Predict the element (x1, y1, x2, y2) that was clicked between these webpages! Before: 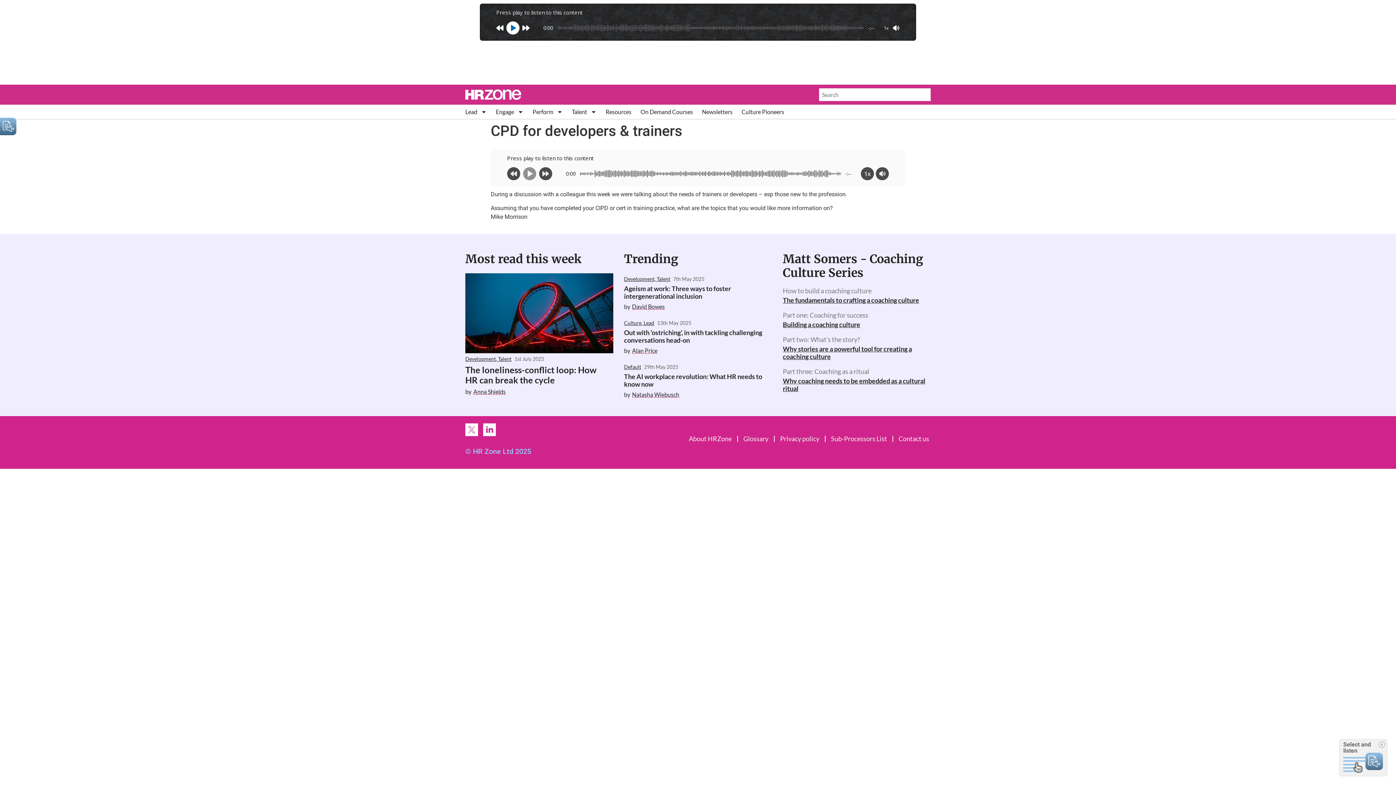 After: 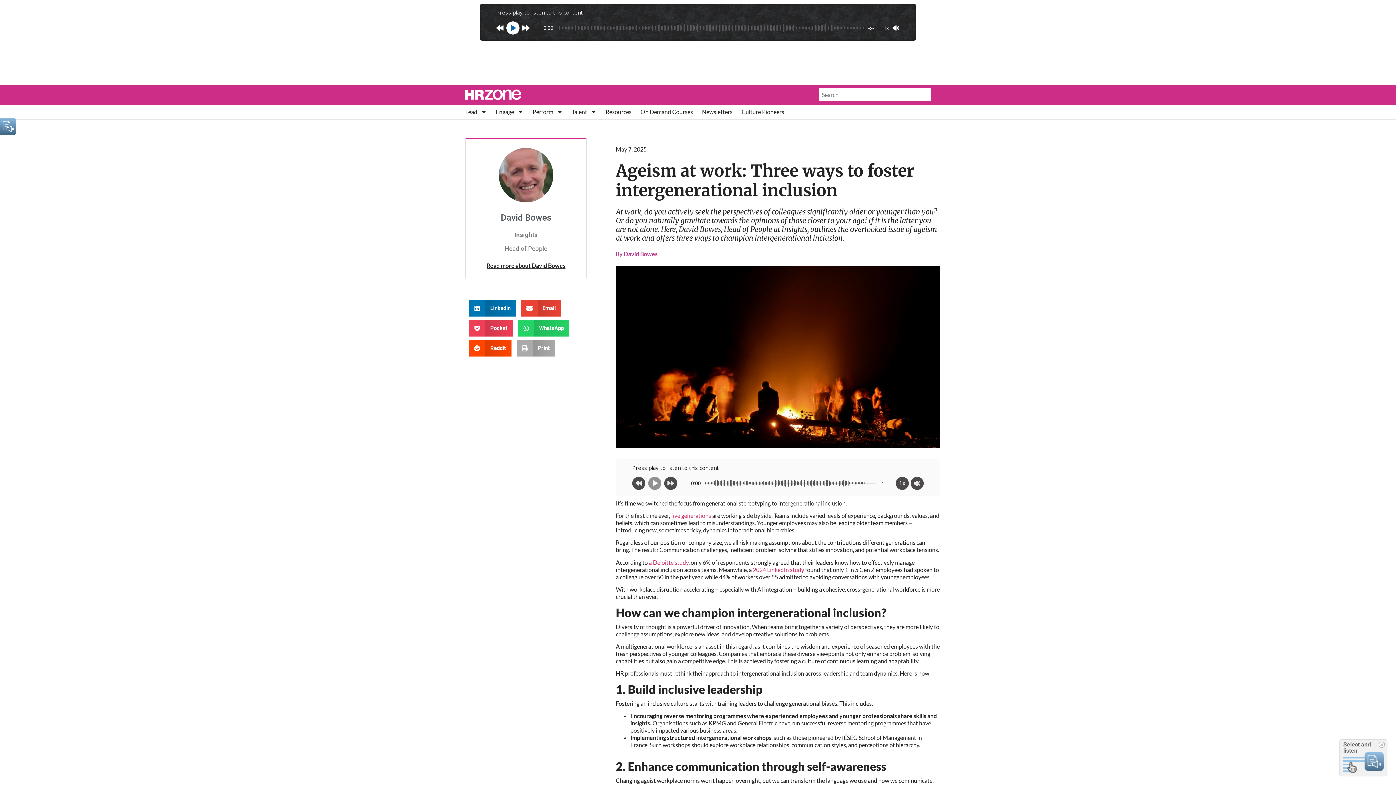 Action: label: Ageism at work: Three ways to foster intergenerational inclusion bbox: (624, 284, 731, 300)